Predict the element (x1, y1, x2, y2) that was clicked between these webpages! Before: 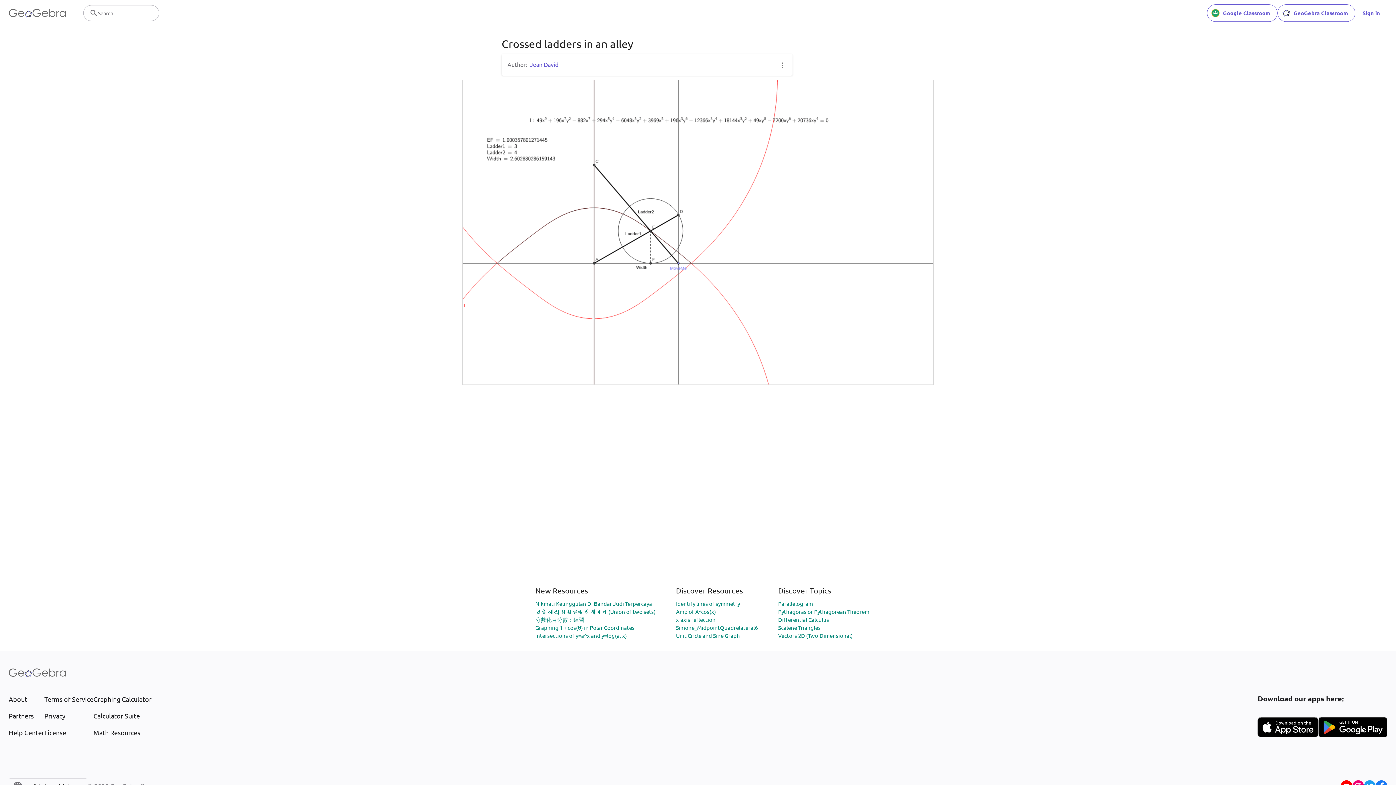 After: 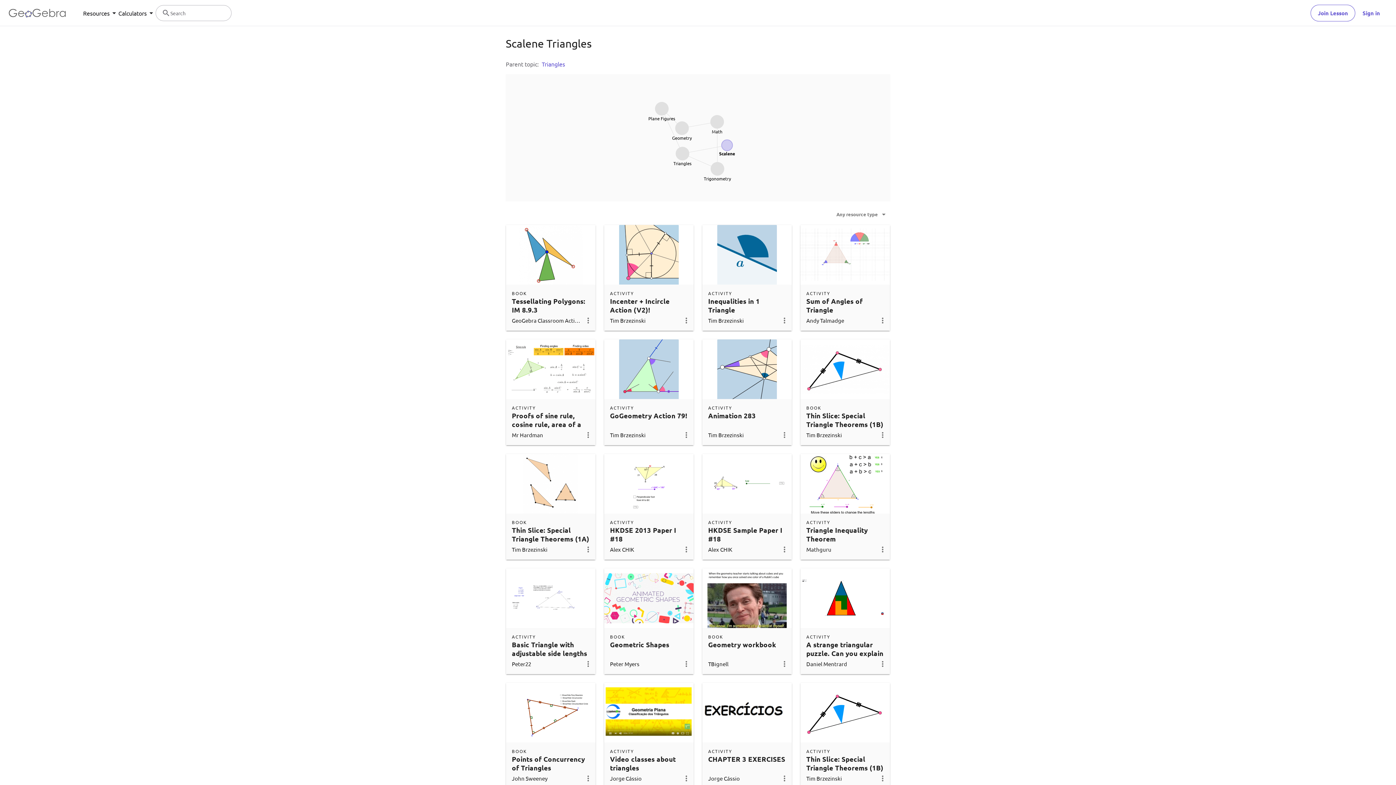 Action: label: Scalene Triangles bbox: (778, 624, 820, 631)